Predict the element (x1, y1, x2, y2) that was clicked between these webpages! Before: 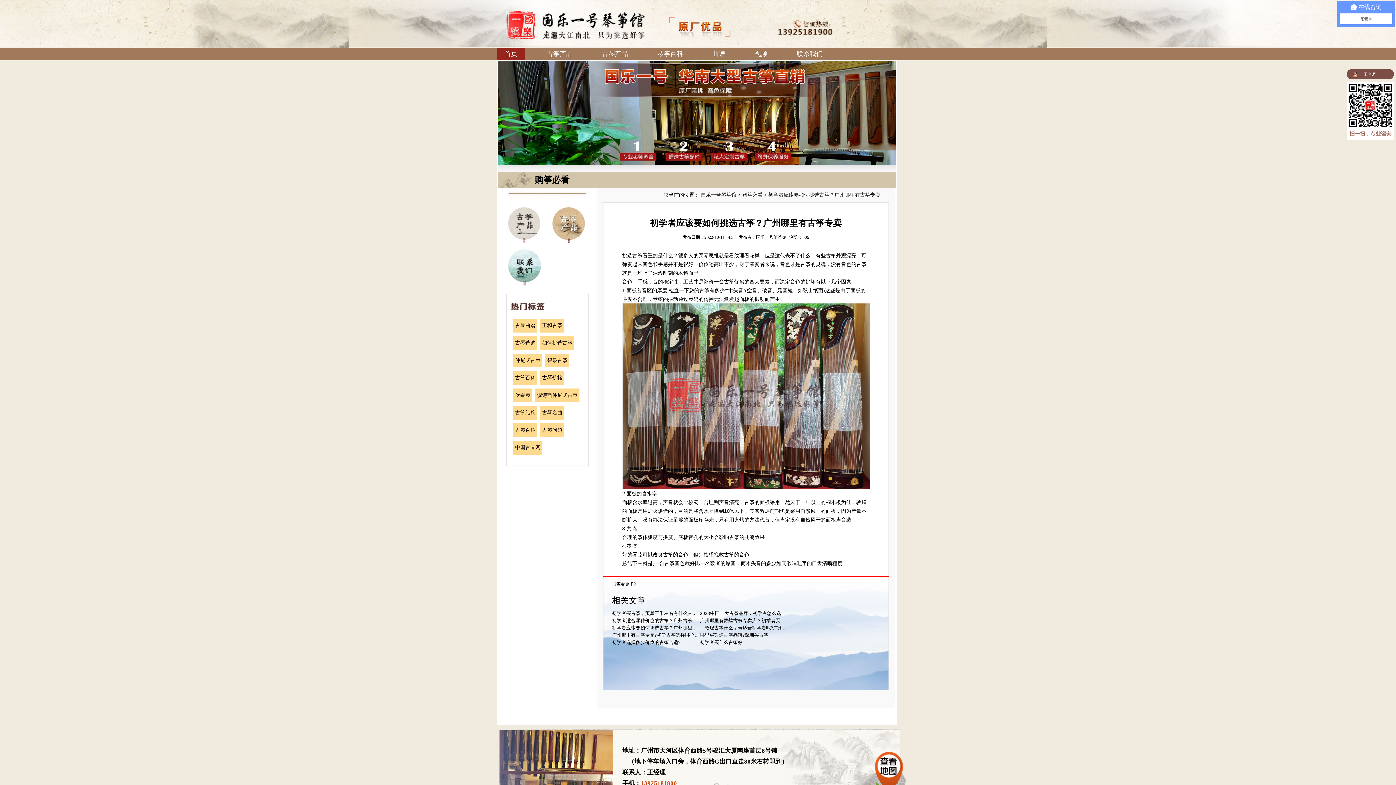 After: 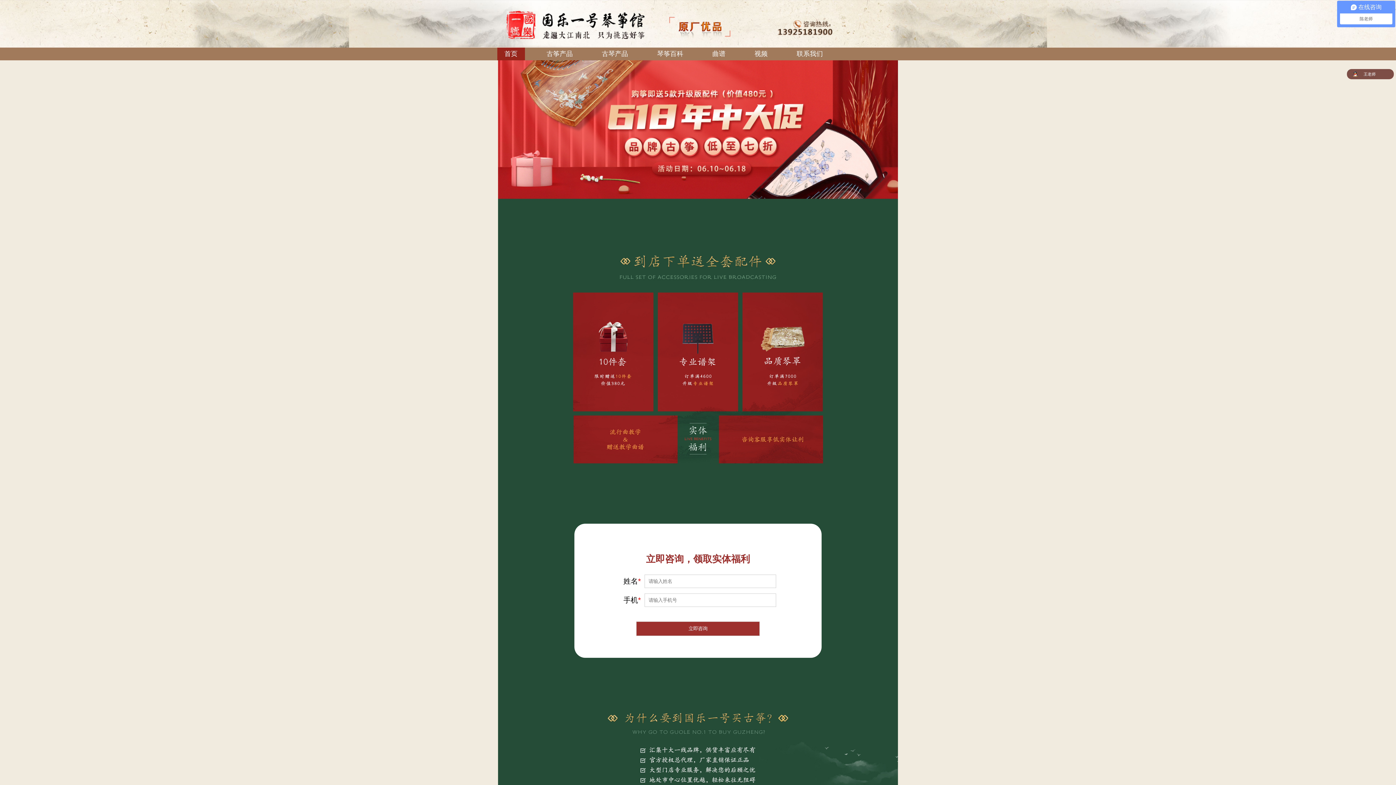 Action: bbox: (498, 61, 896, 68)